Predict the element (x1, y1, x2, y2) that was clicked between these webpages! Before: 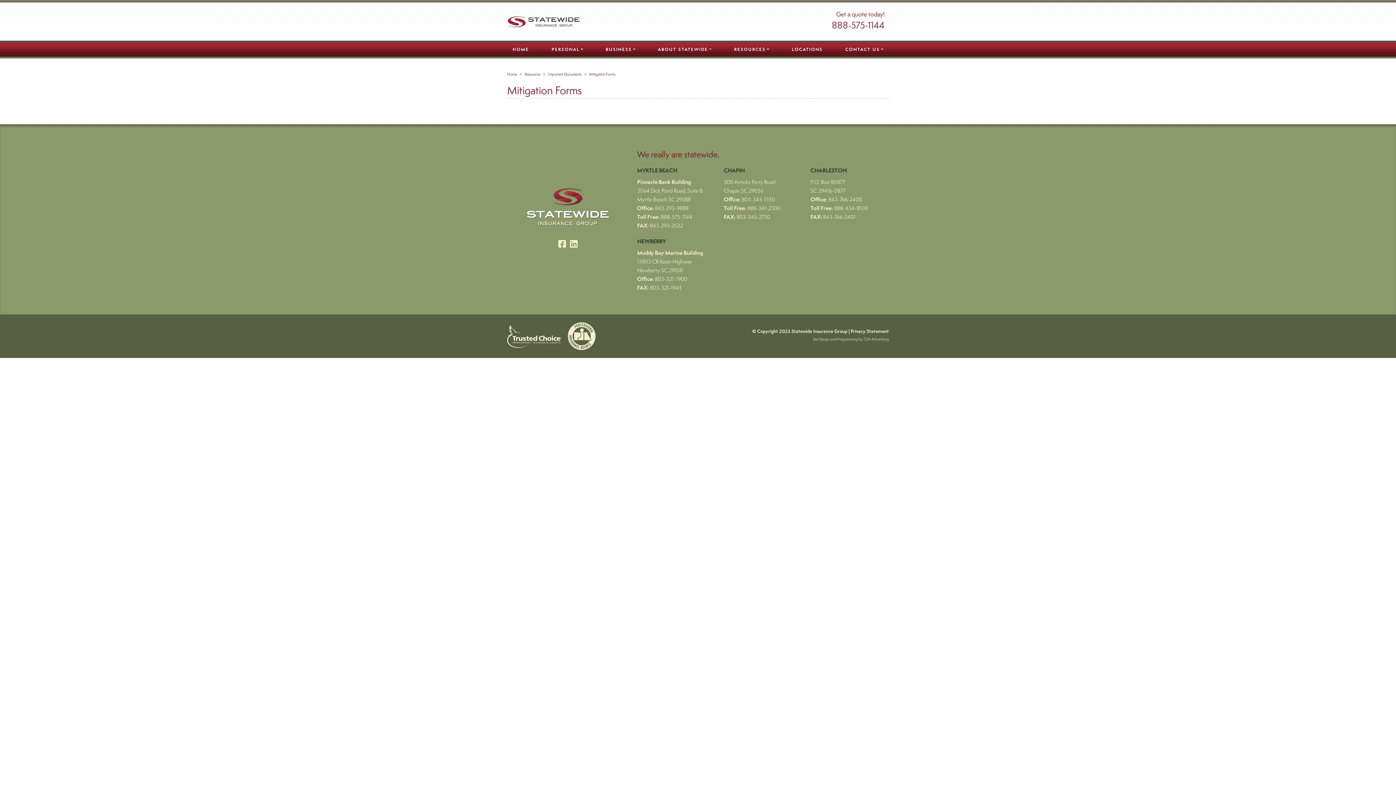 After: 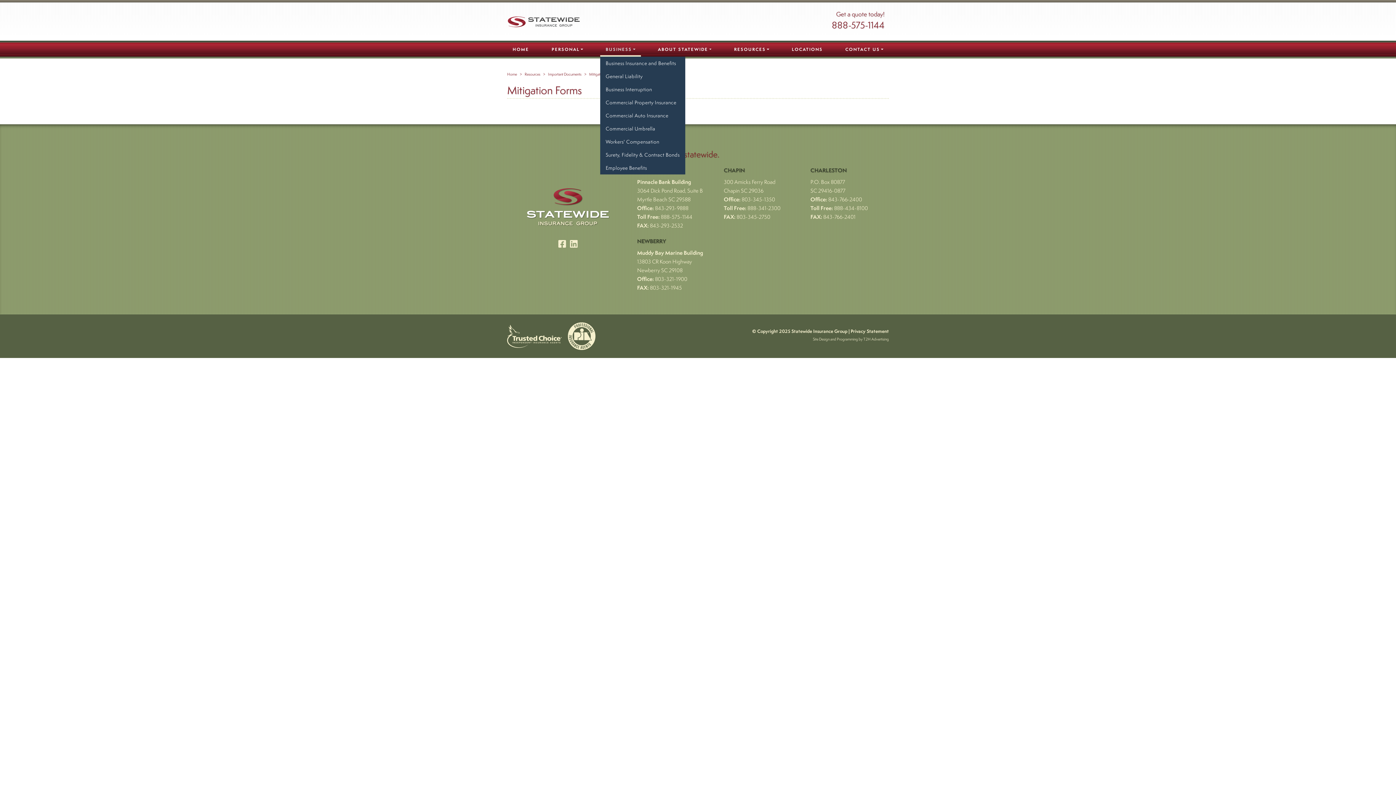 Action: label: BUSINESS bbox: (600, 42, 640, 56)